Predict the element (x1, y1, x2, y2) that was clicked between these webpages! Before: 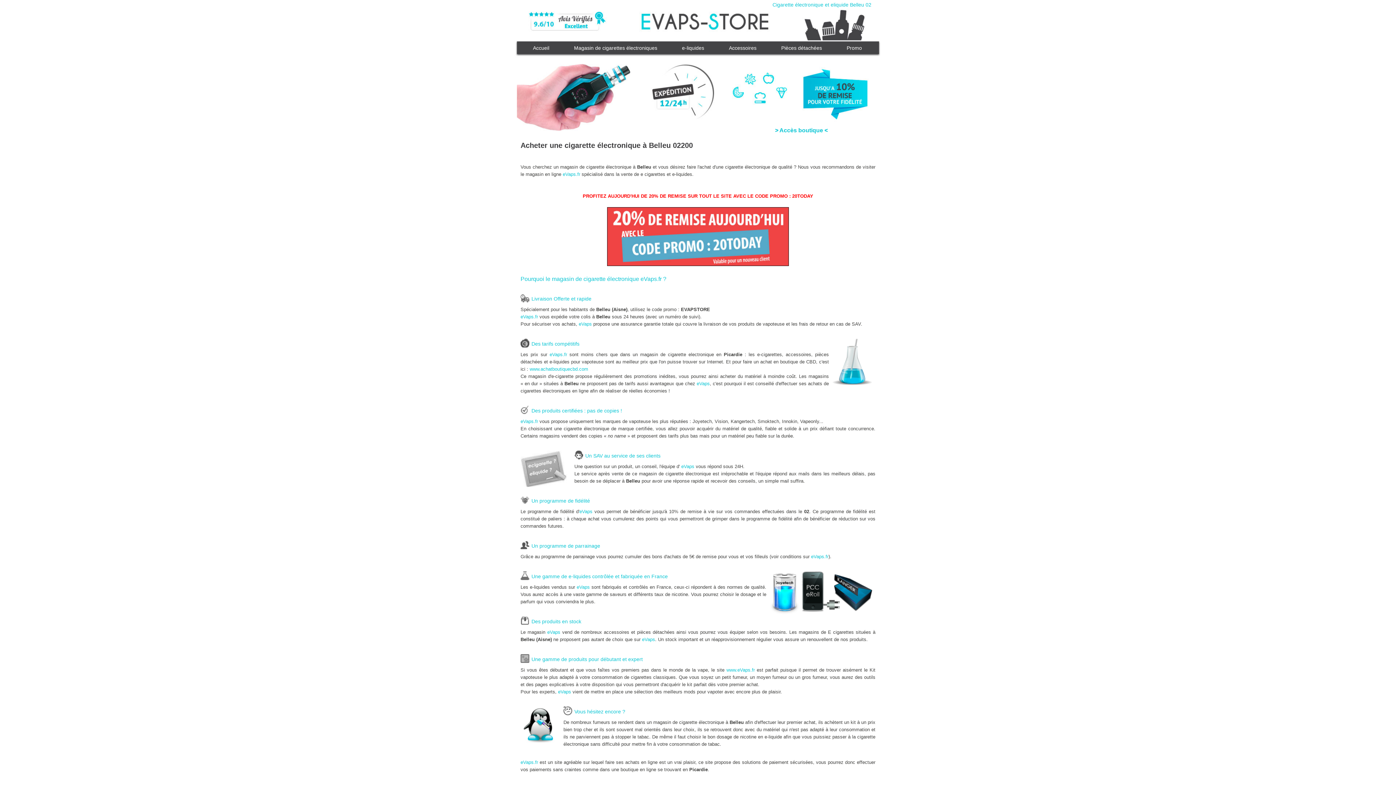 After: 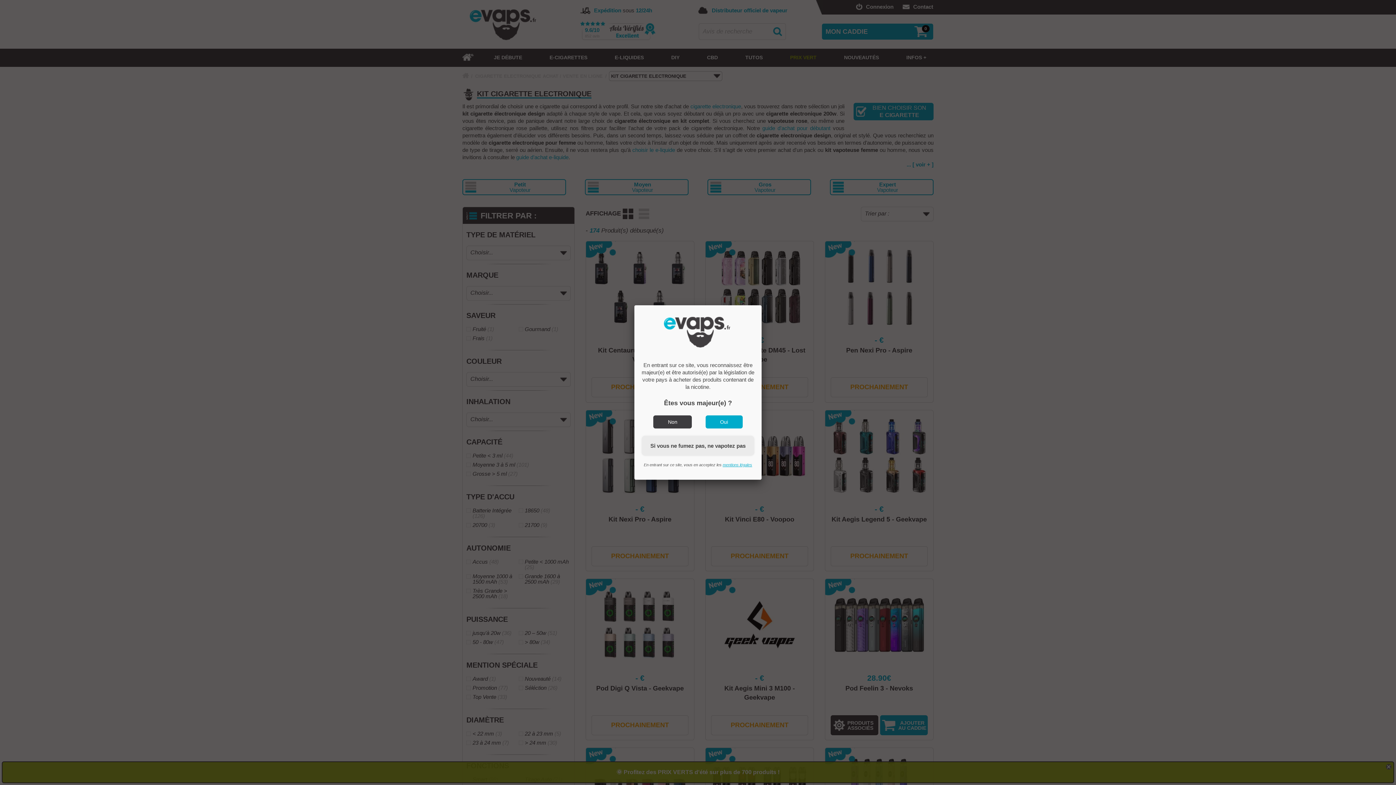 Action: label: Magasin de cigarettes électroniques bbox: (561, 42, 669, 54)